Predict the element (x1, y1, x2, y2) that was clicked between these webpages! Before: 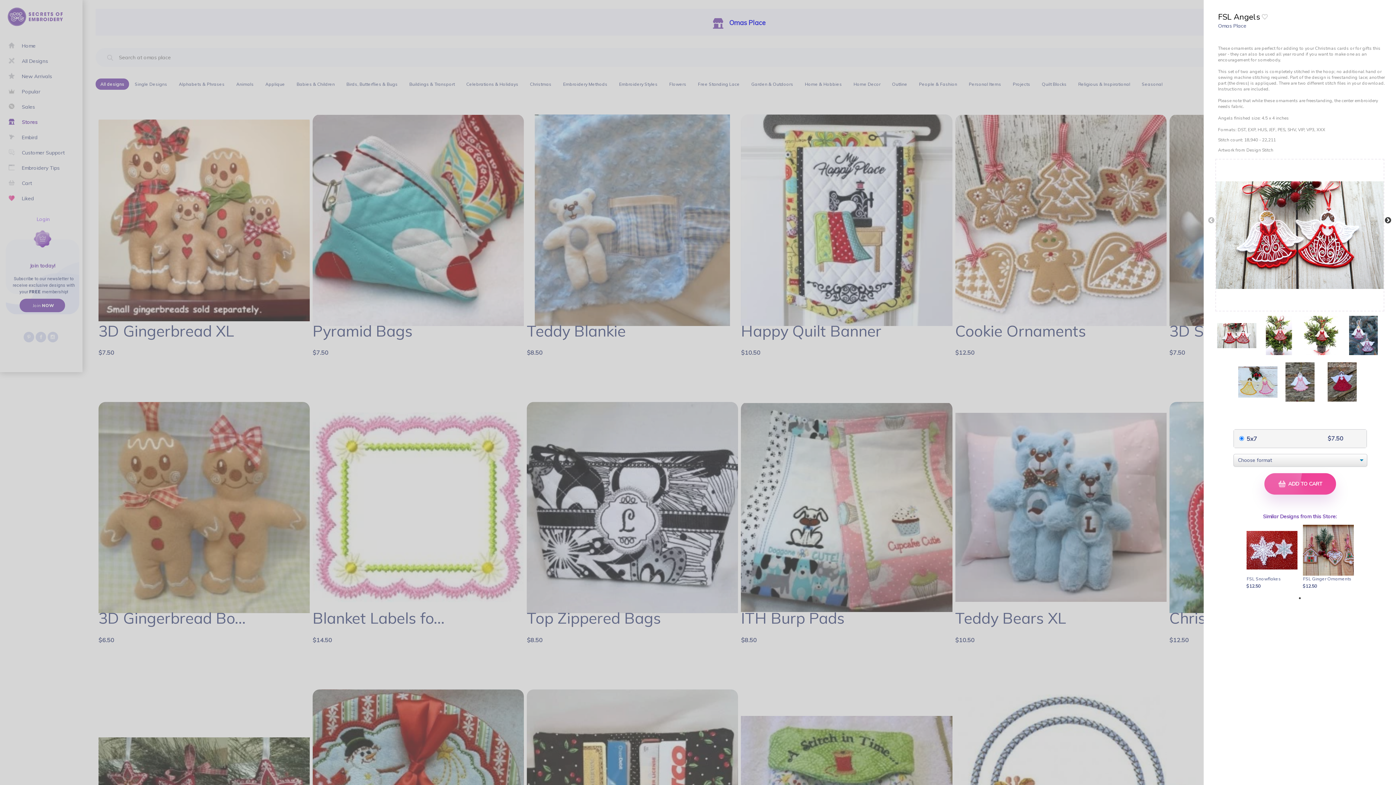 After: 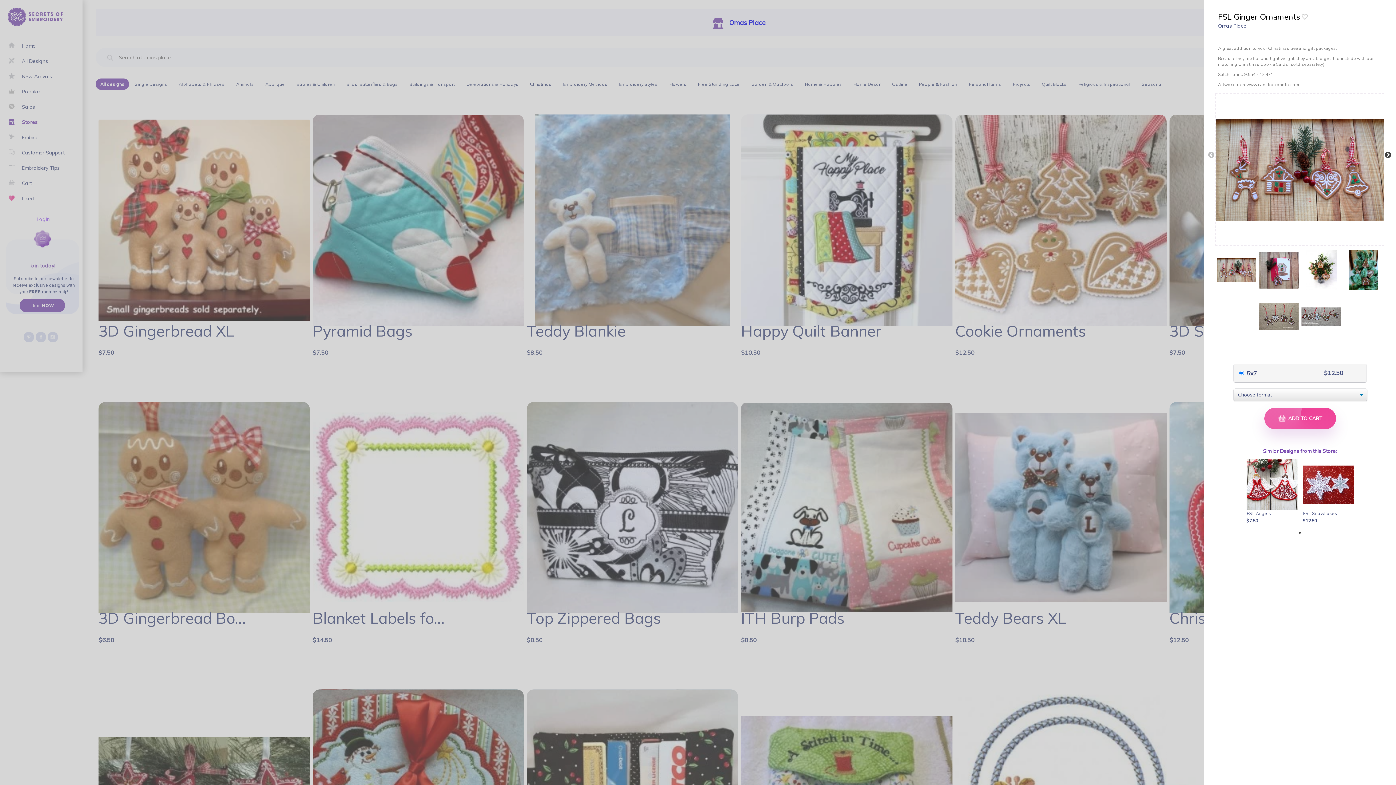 Action: bbox: (1303, 525, 1354, 590) label: FSL Ginger Ornaments
$12.50